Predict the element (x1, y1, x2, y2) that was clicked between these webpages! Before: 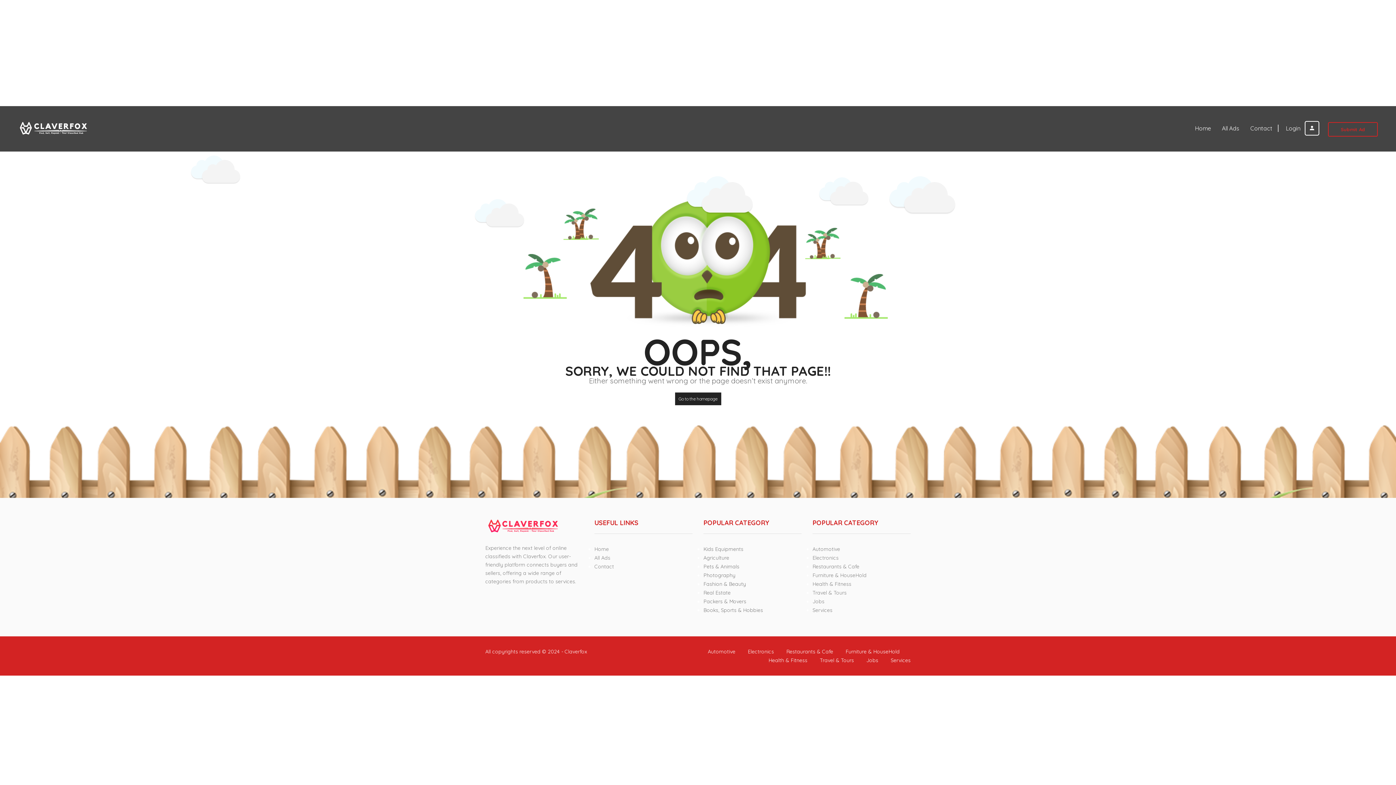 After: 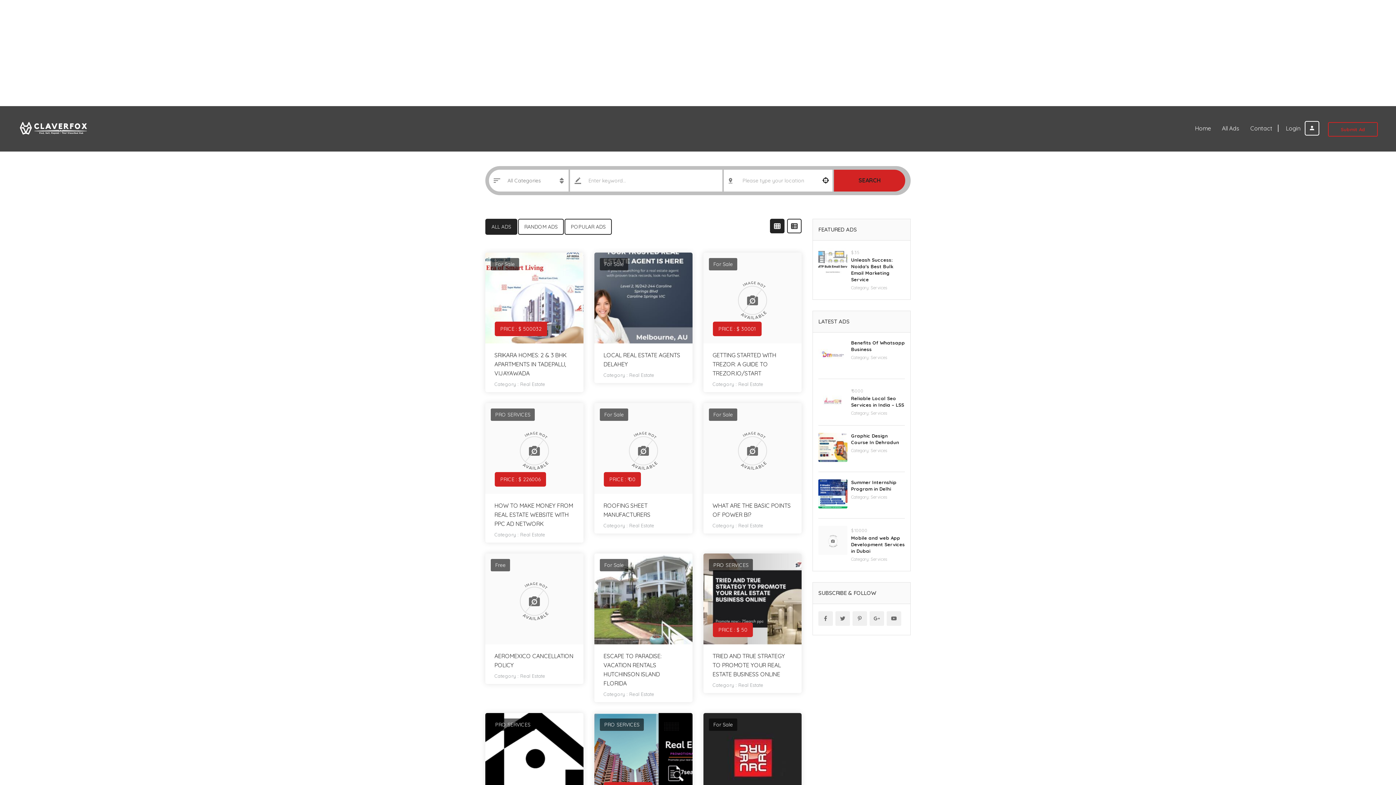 Action: bbox: (703, 589, 730, 596) label: Real Estate